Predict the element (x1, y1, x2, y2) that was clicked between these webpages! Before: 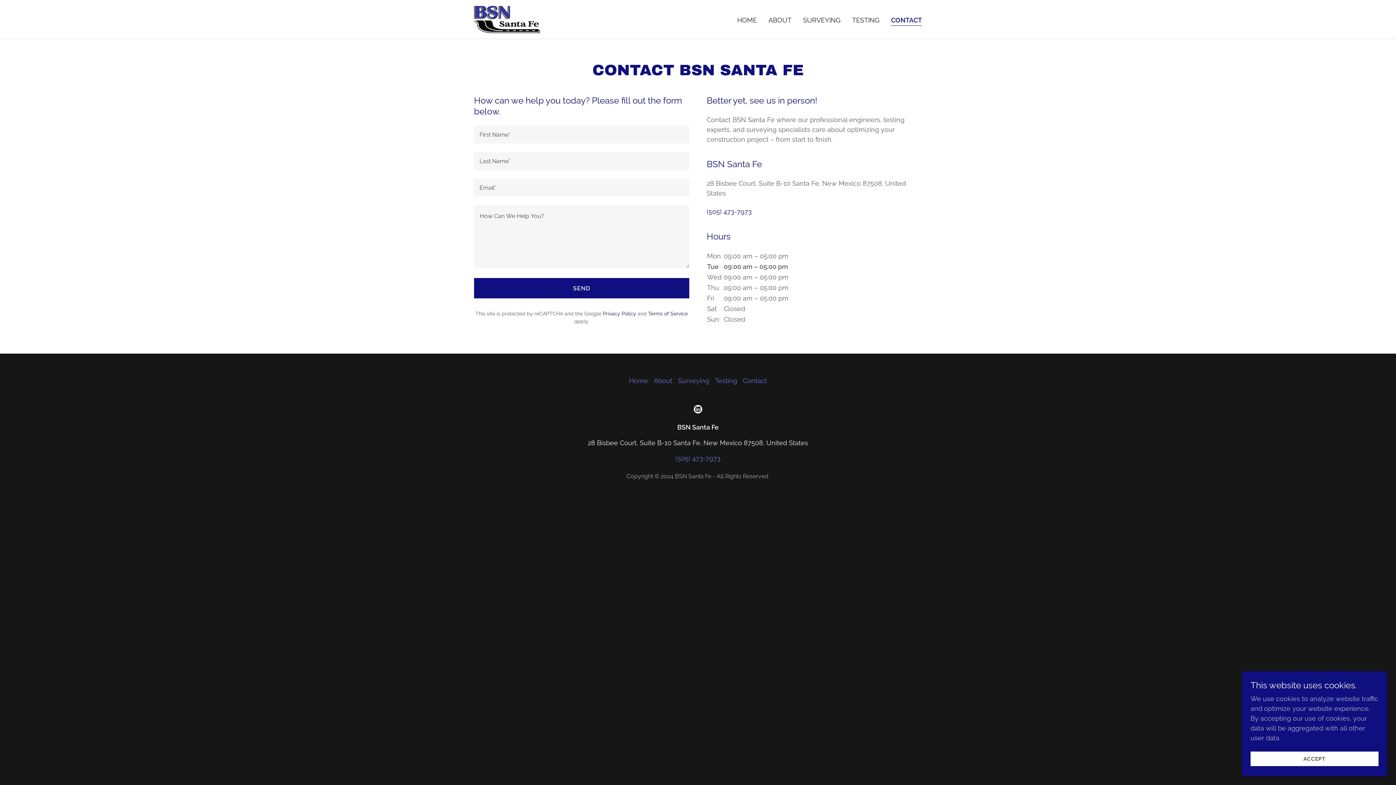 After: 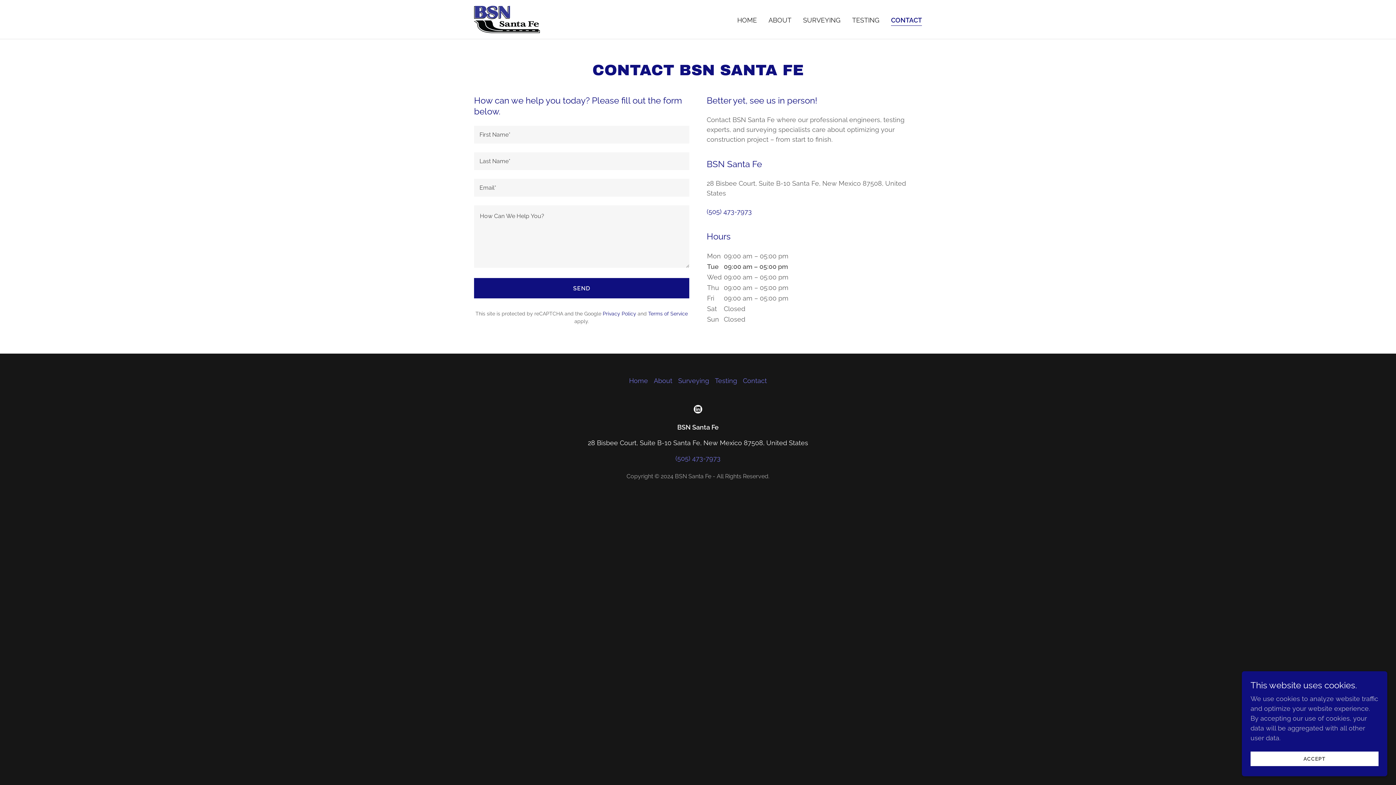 Action: bbox: (706, 208, 752, 215) label: (505) 473-7973